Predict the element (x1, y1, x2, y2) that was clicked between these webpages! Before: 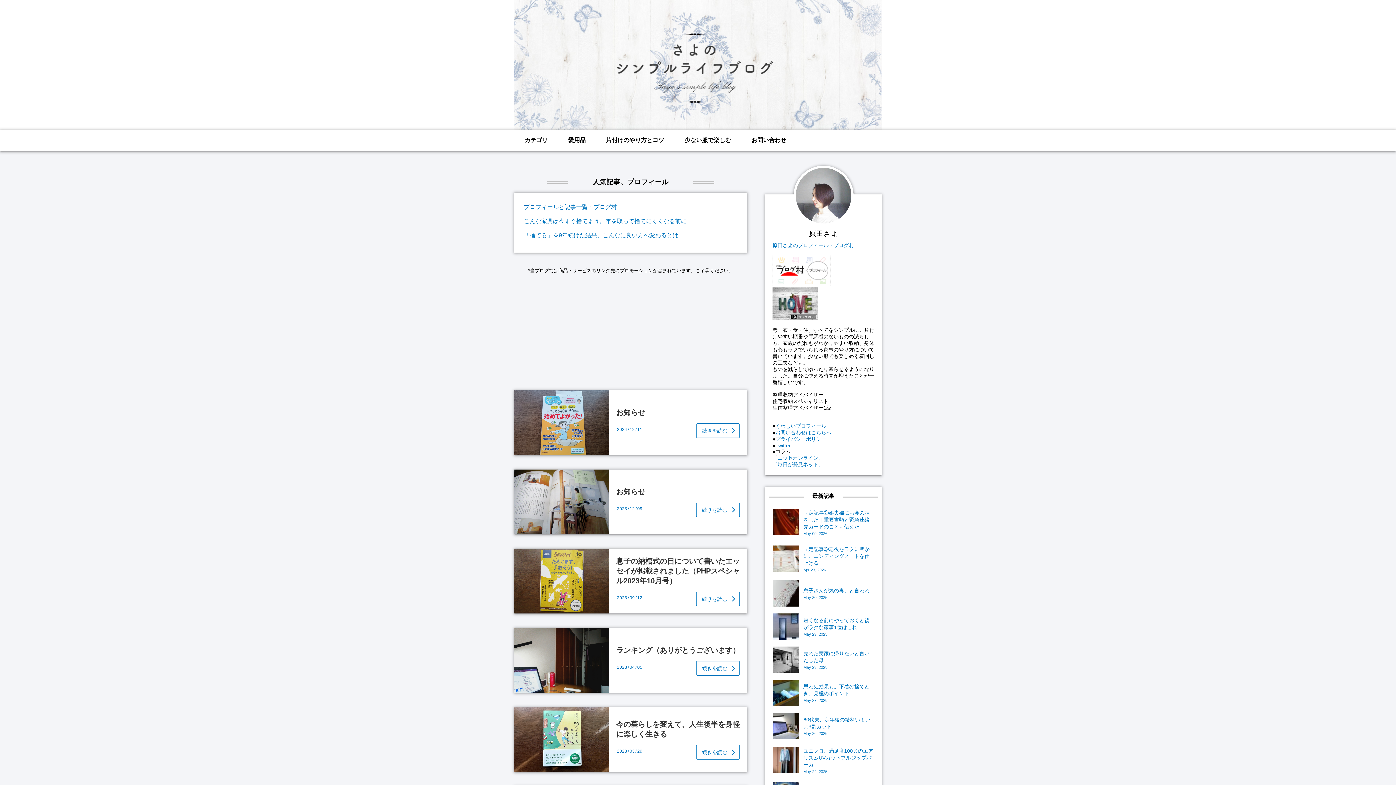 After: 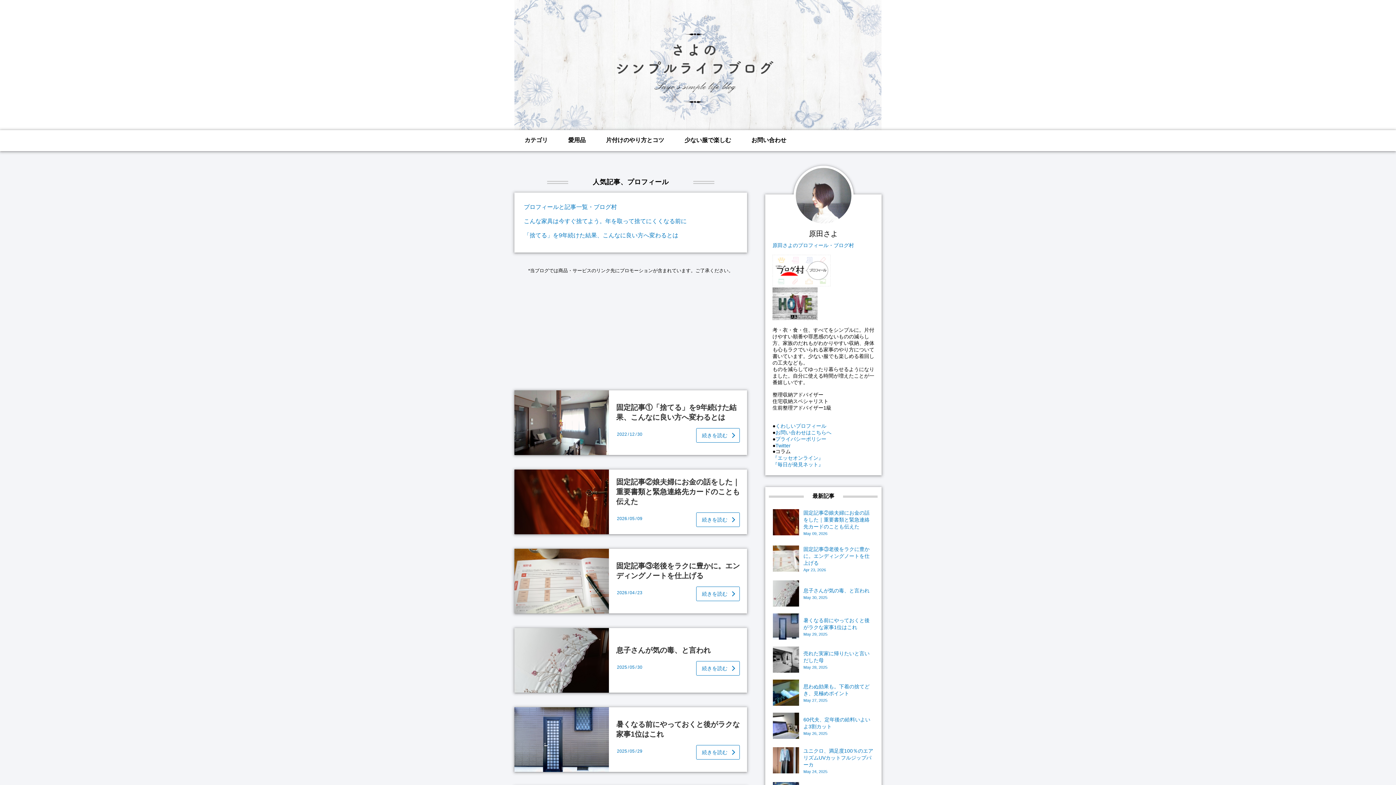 Action: bbox: (0, 0, 1396, 130)